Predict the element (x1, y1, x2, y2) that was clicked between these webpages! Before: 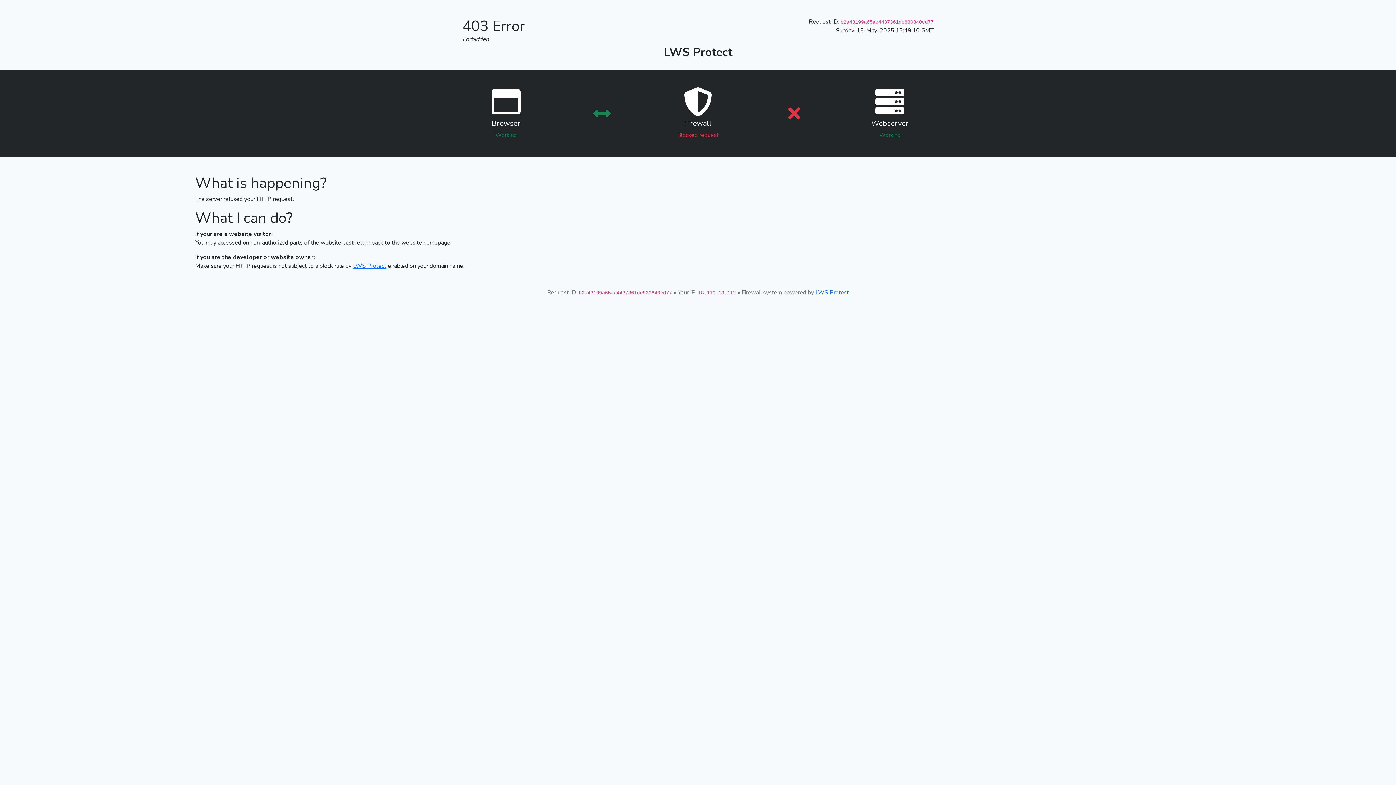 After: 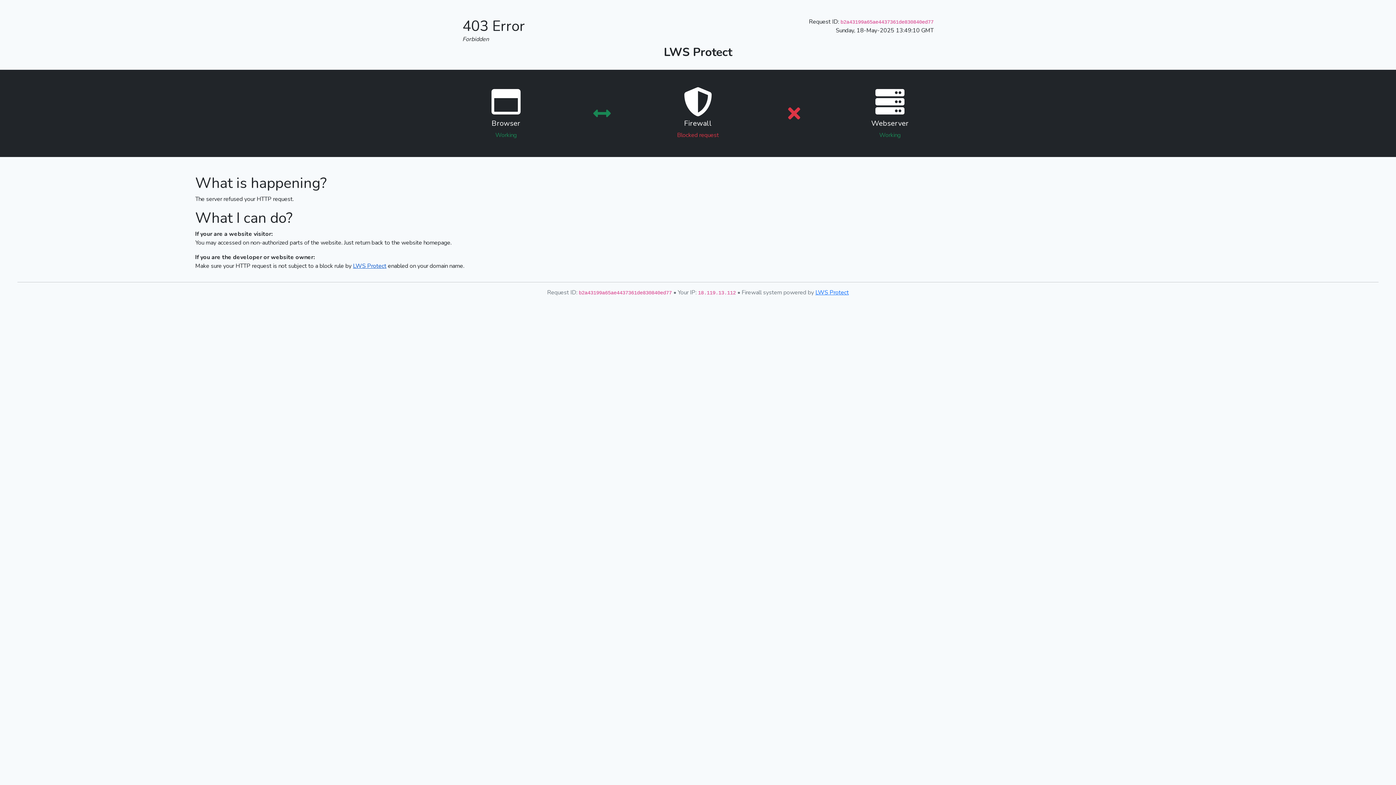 Action: bbox: (353, 262, 386, 270) label: LWS Protect